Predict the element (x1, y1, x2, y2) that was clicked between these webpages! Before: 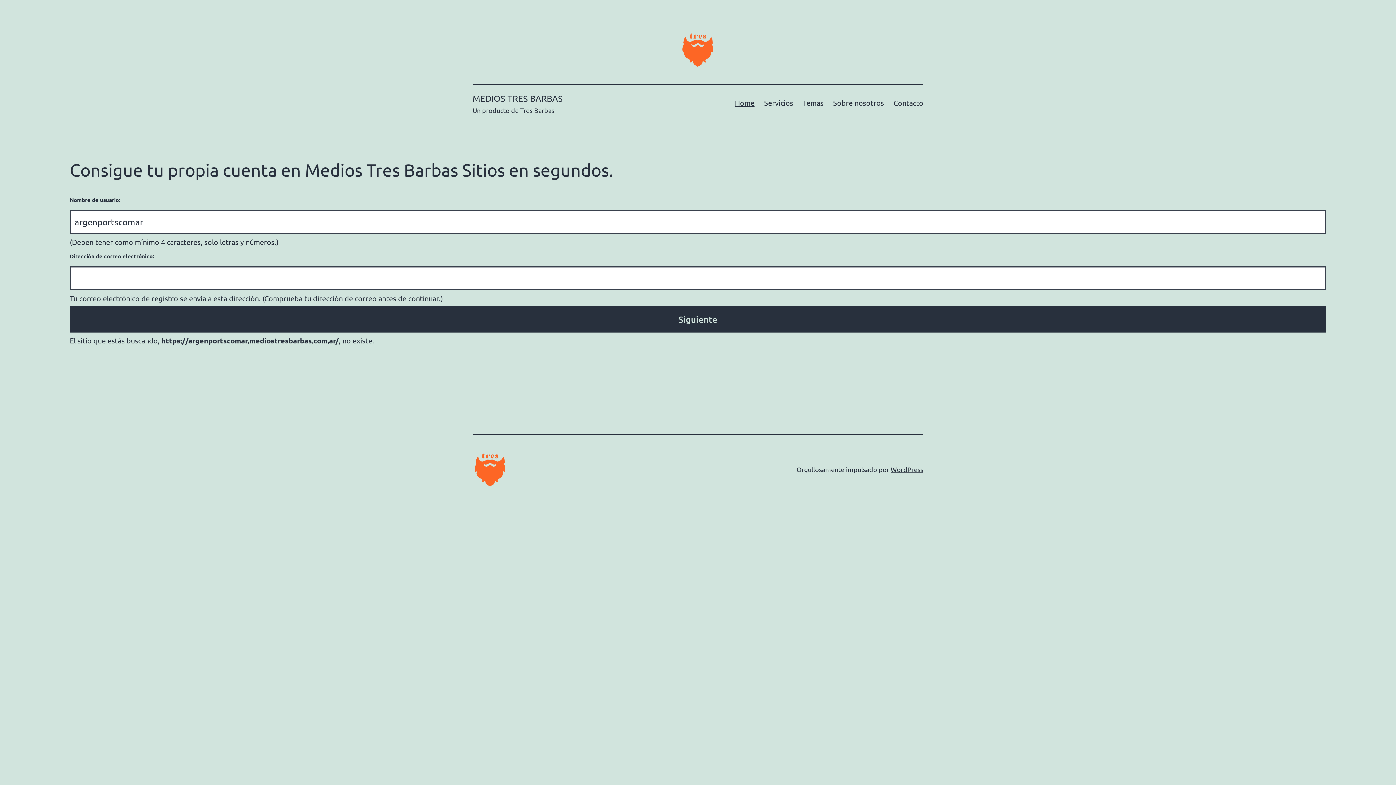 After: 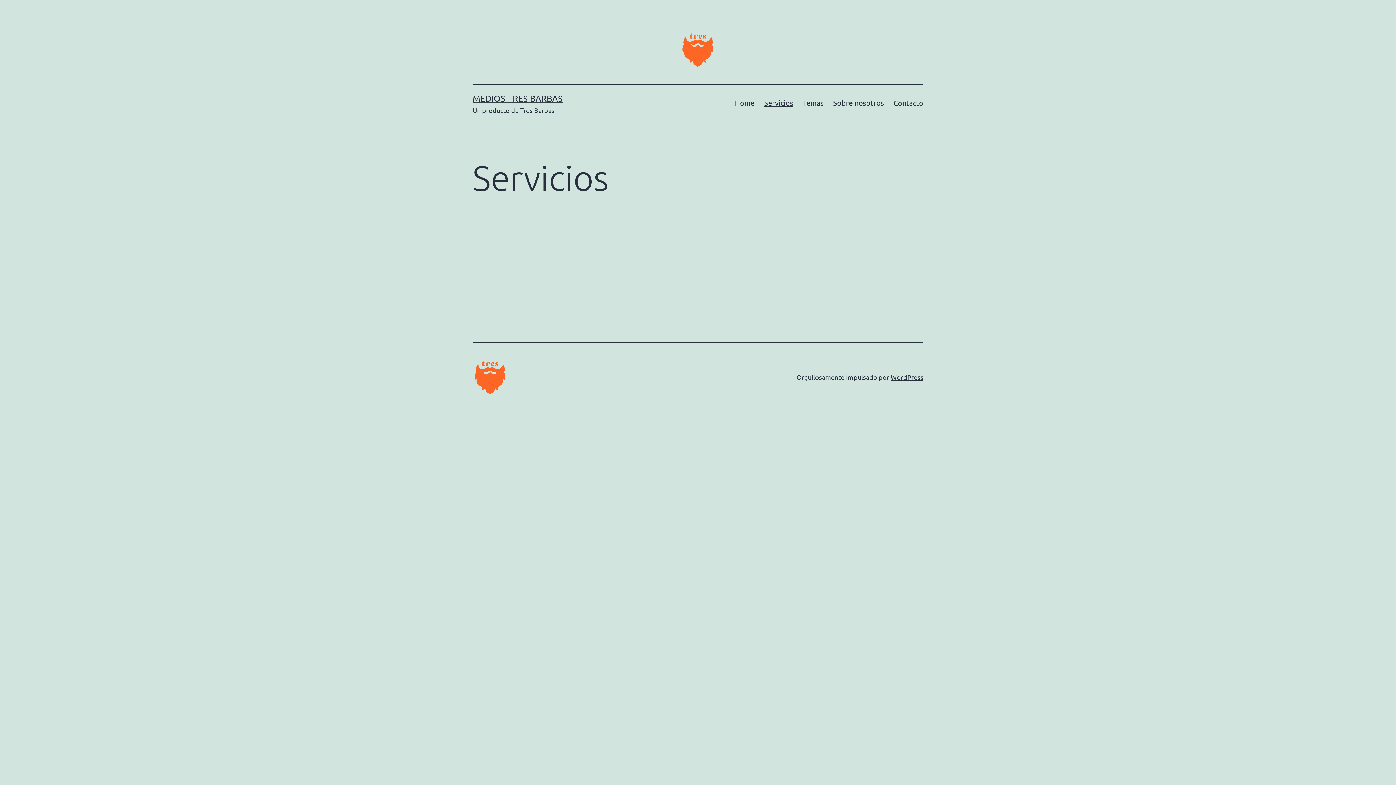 Action: label: Servicios bbox: (759, 93, 798, 111)